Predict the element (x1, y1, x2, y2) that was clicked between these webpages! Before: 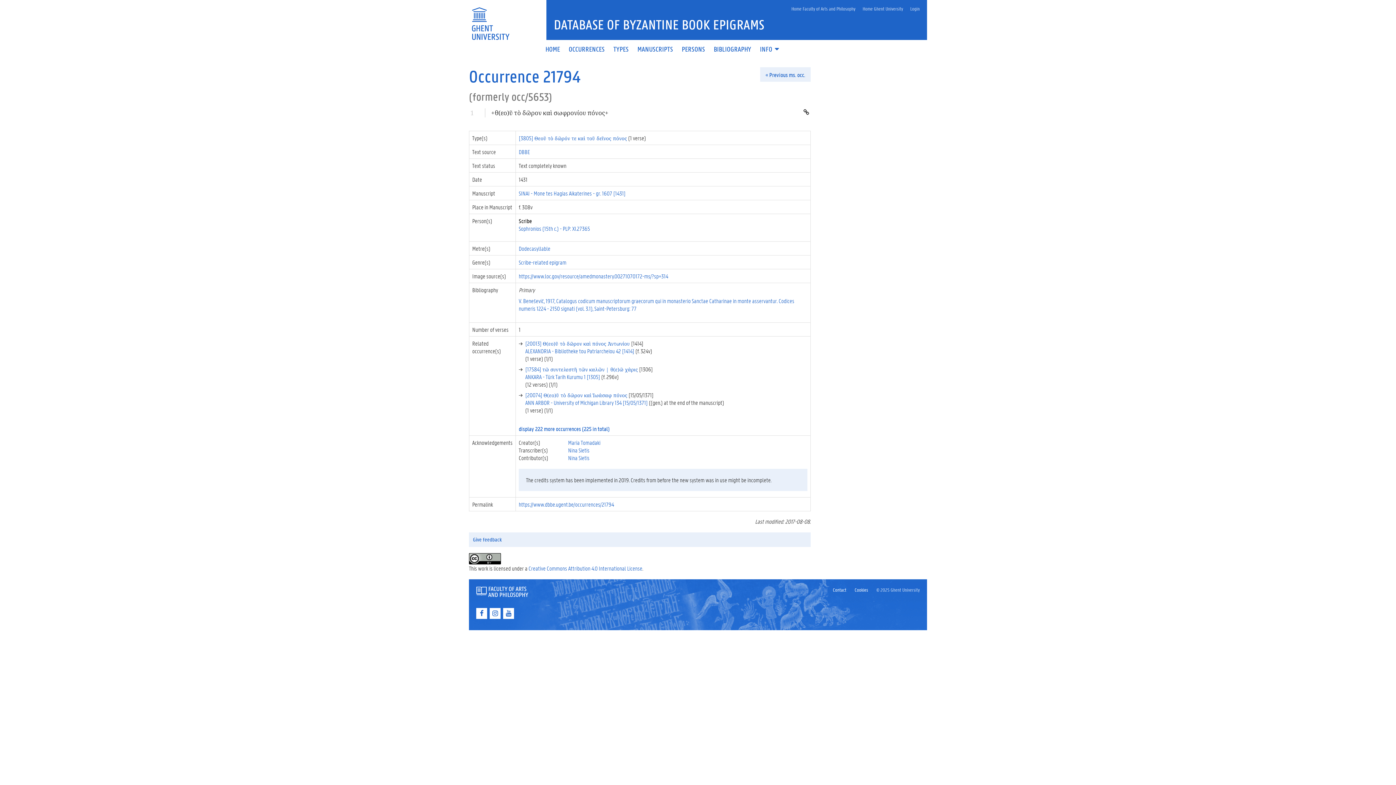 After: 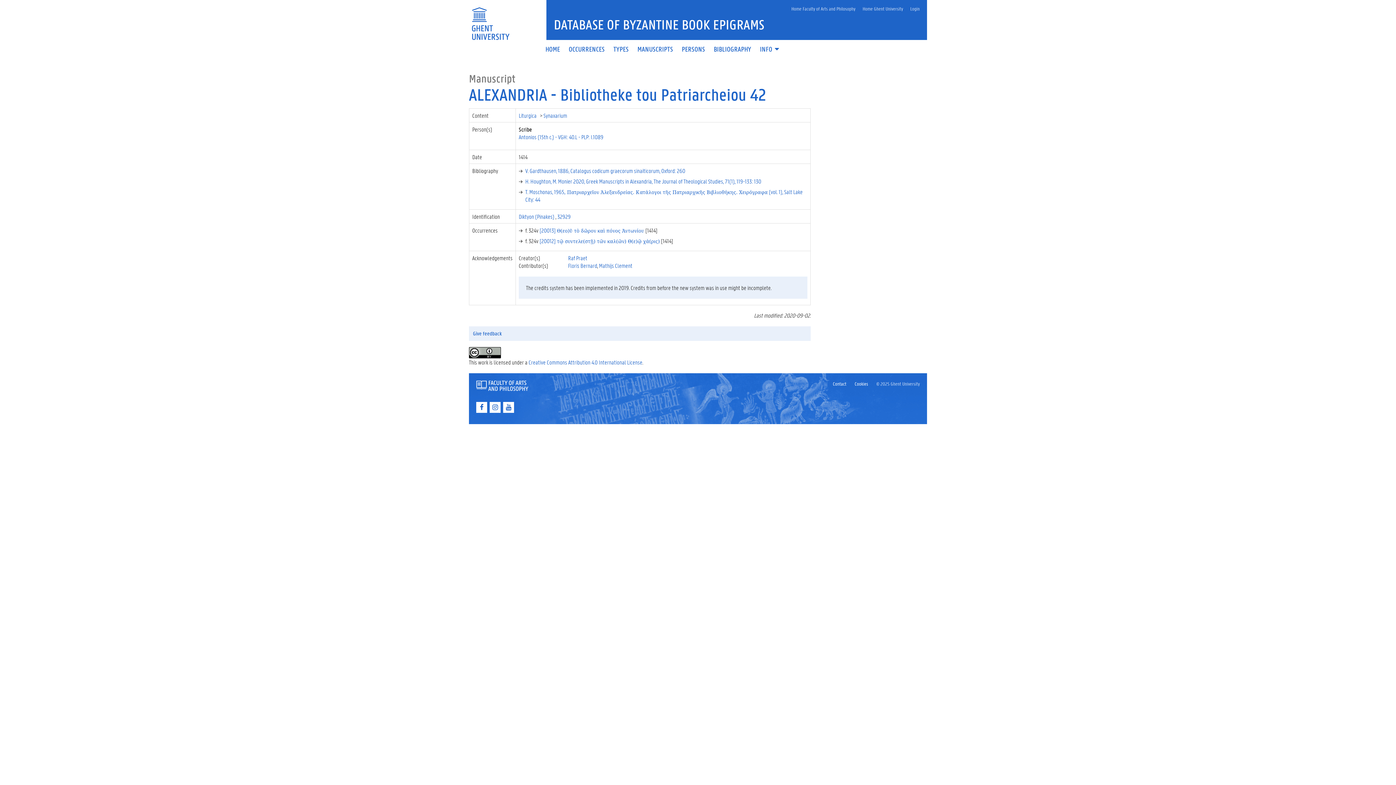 Action: label: ALEXANDRIA - Bibliotheke tou Patriarcheiou 42 [1414] bbox: (525, 347, 634, 355)